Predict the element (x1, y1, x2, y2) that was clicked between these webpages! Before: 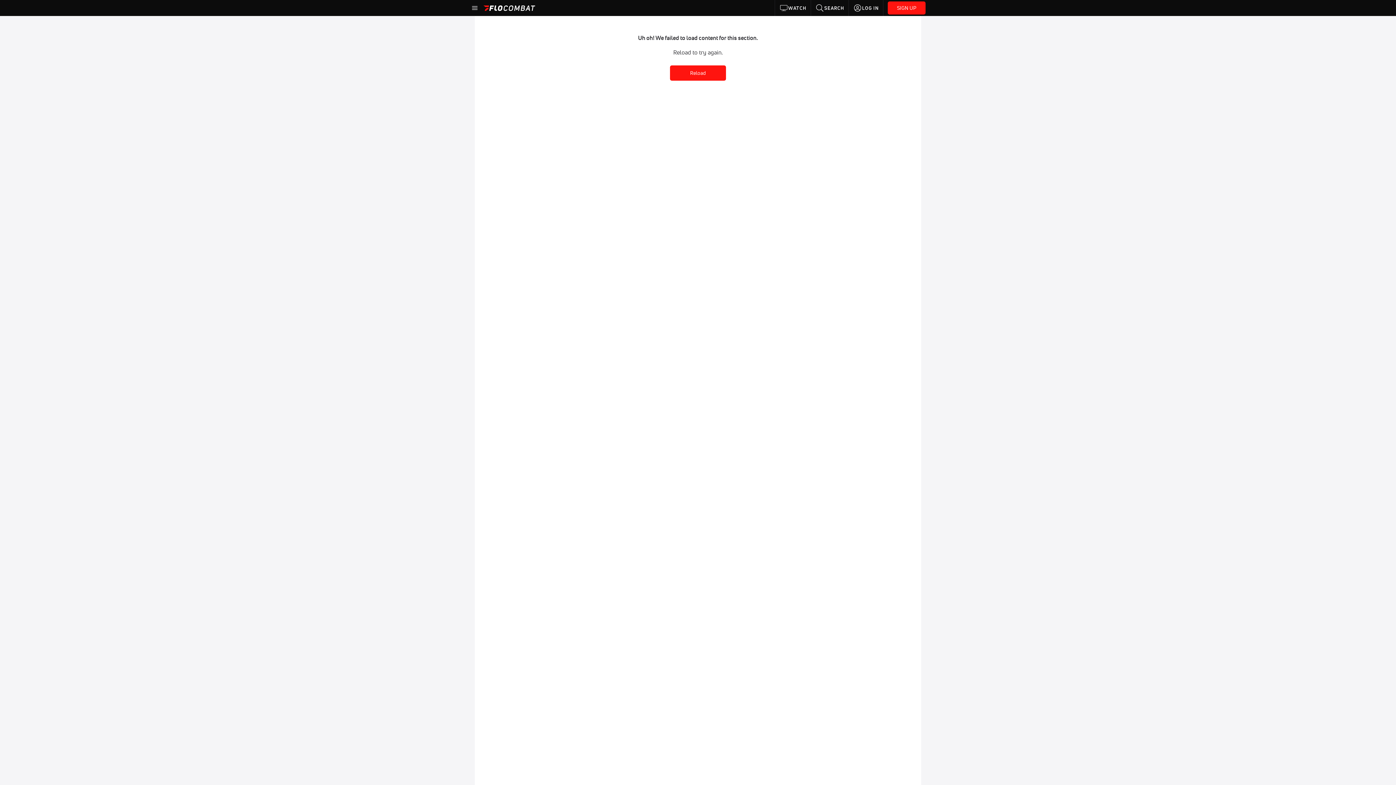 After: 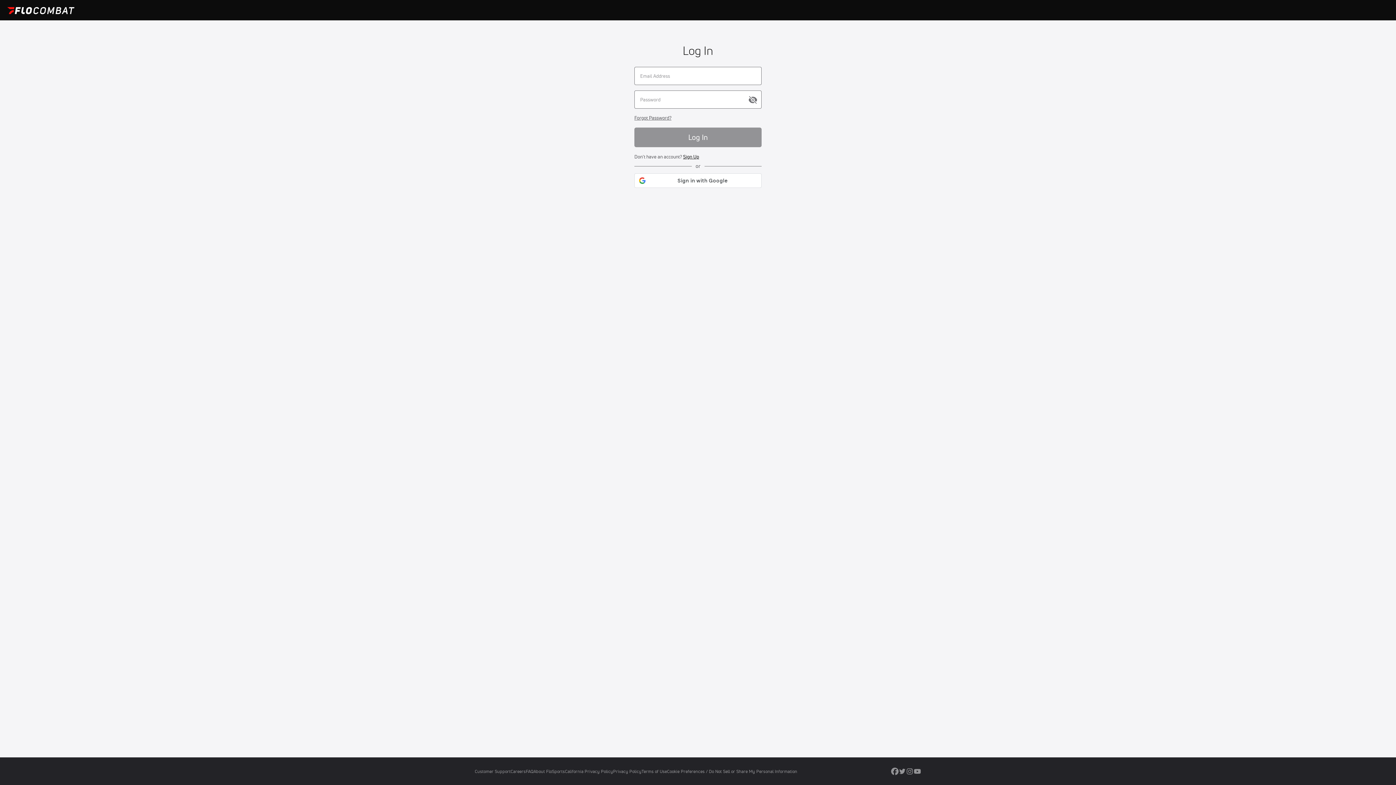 Action: bbox: (849, 0, 883, 16) label: LOG IN